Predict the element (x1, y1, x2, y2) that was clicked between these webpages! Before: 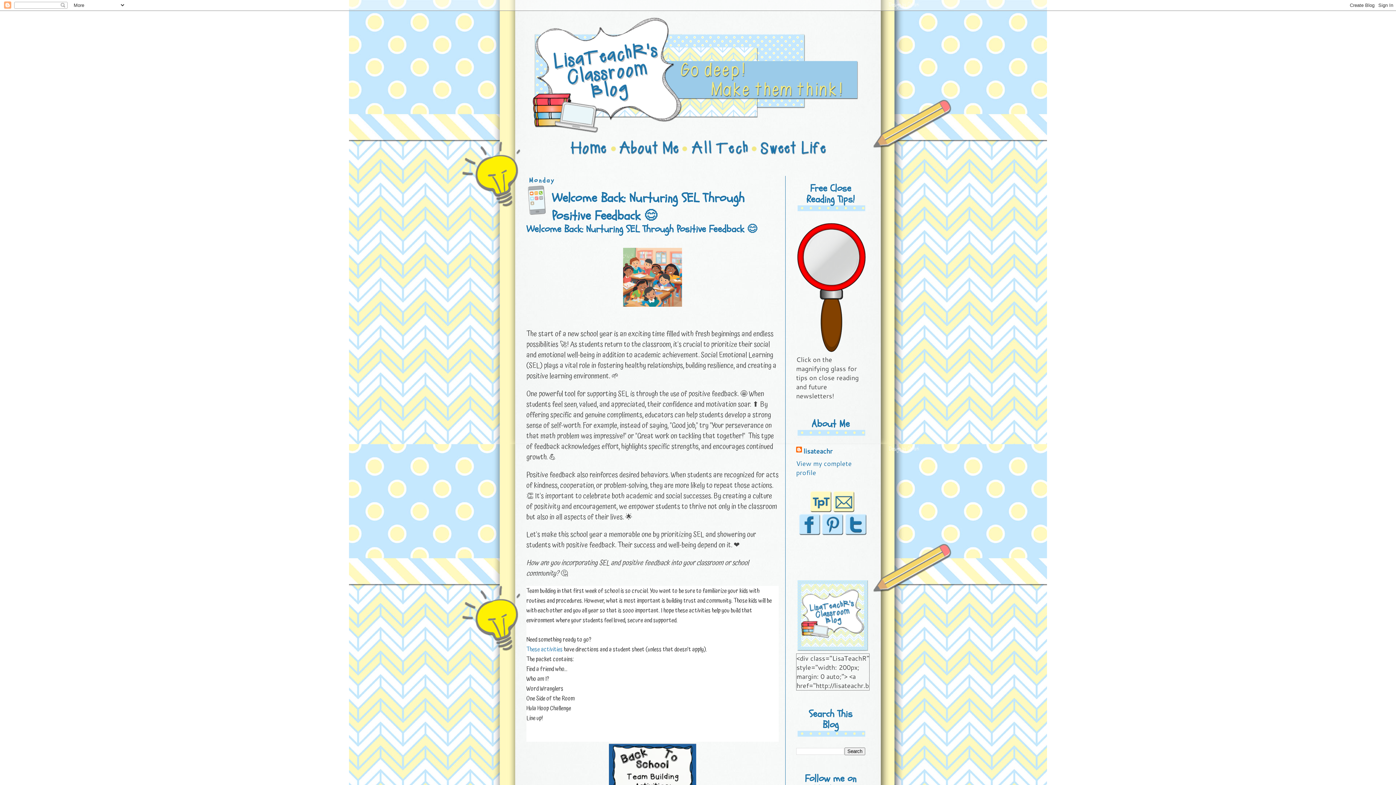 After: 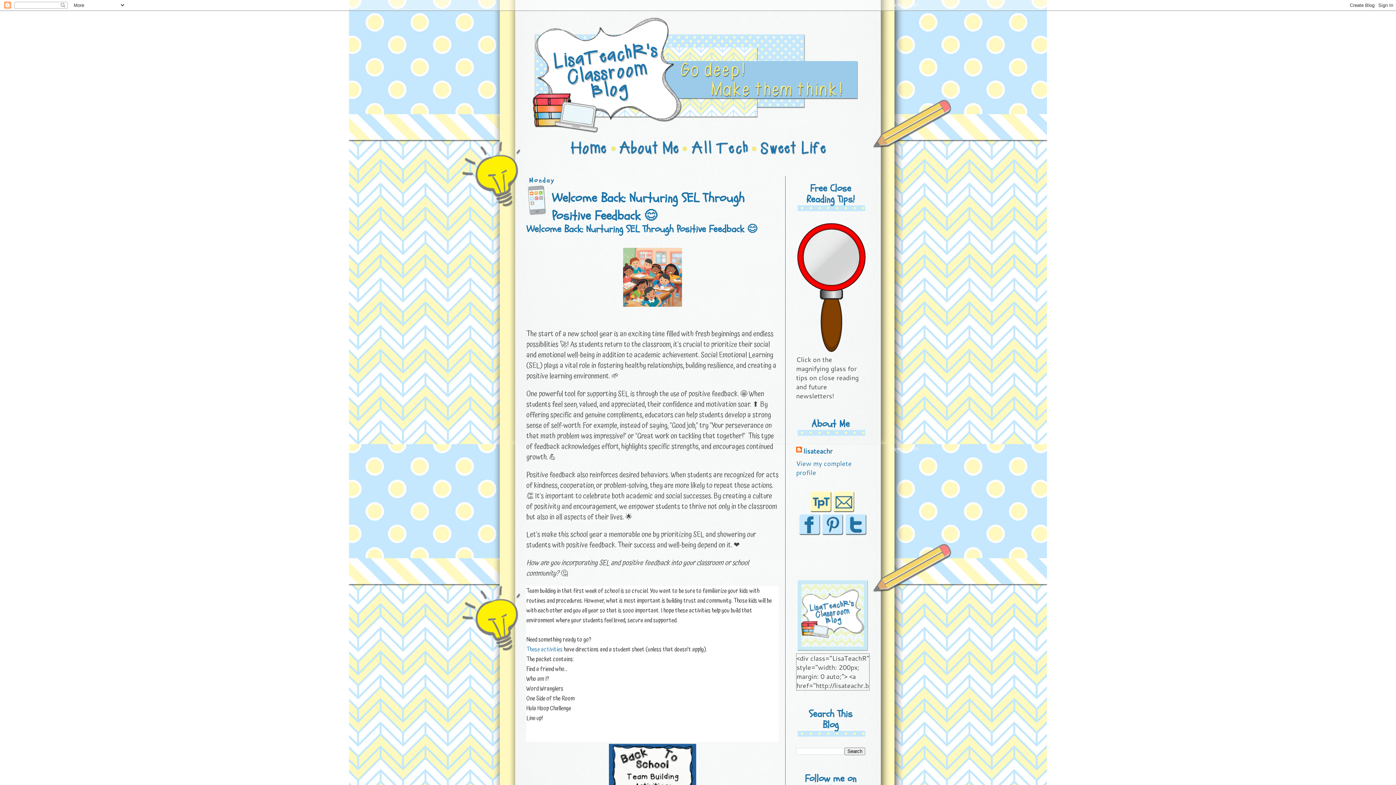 Action: bbox: (520, 10, 876, 133)